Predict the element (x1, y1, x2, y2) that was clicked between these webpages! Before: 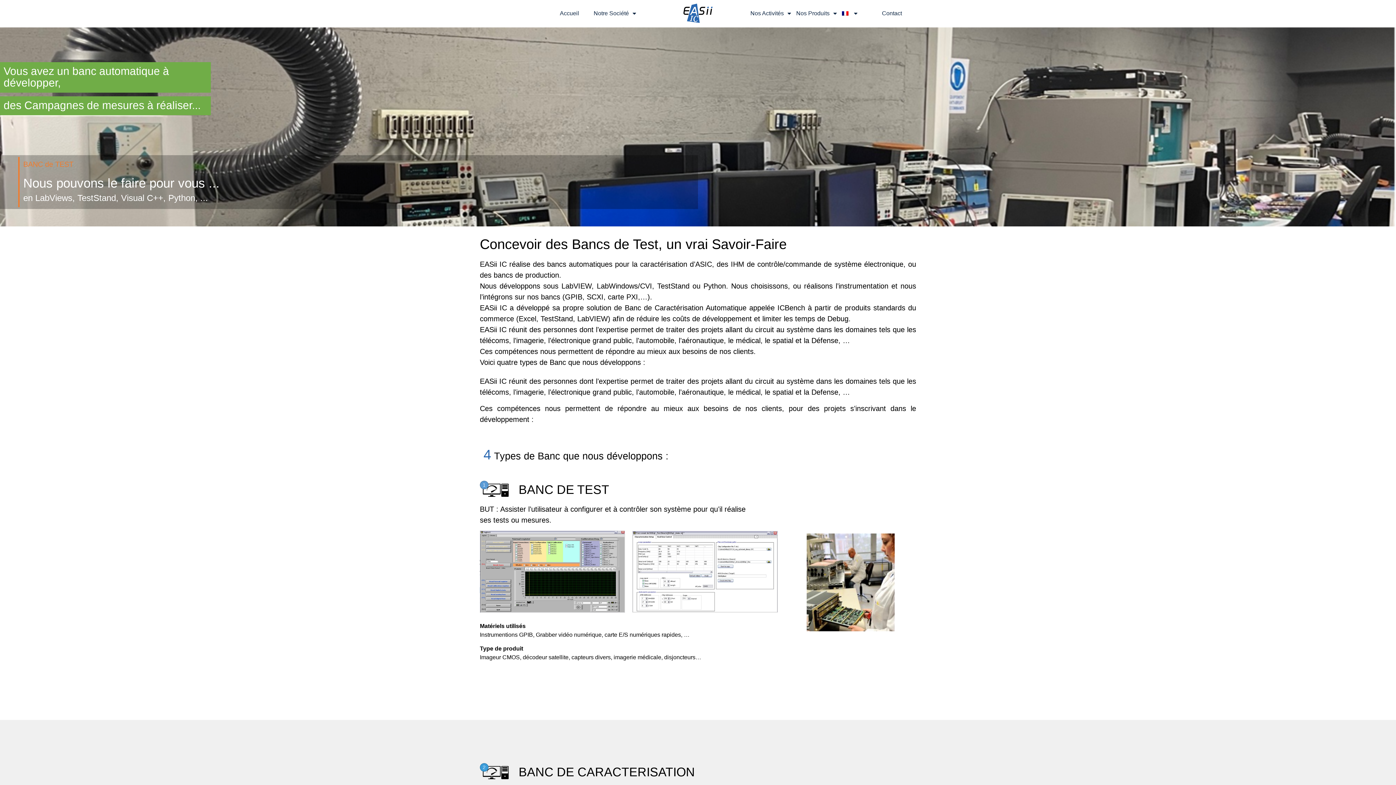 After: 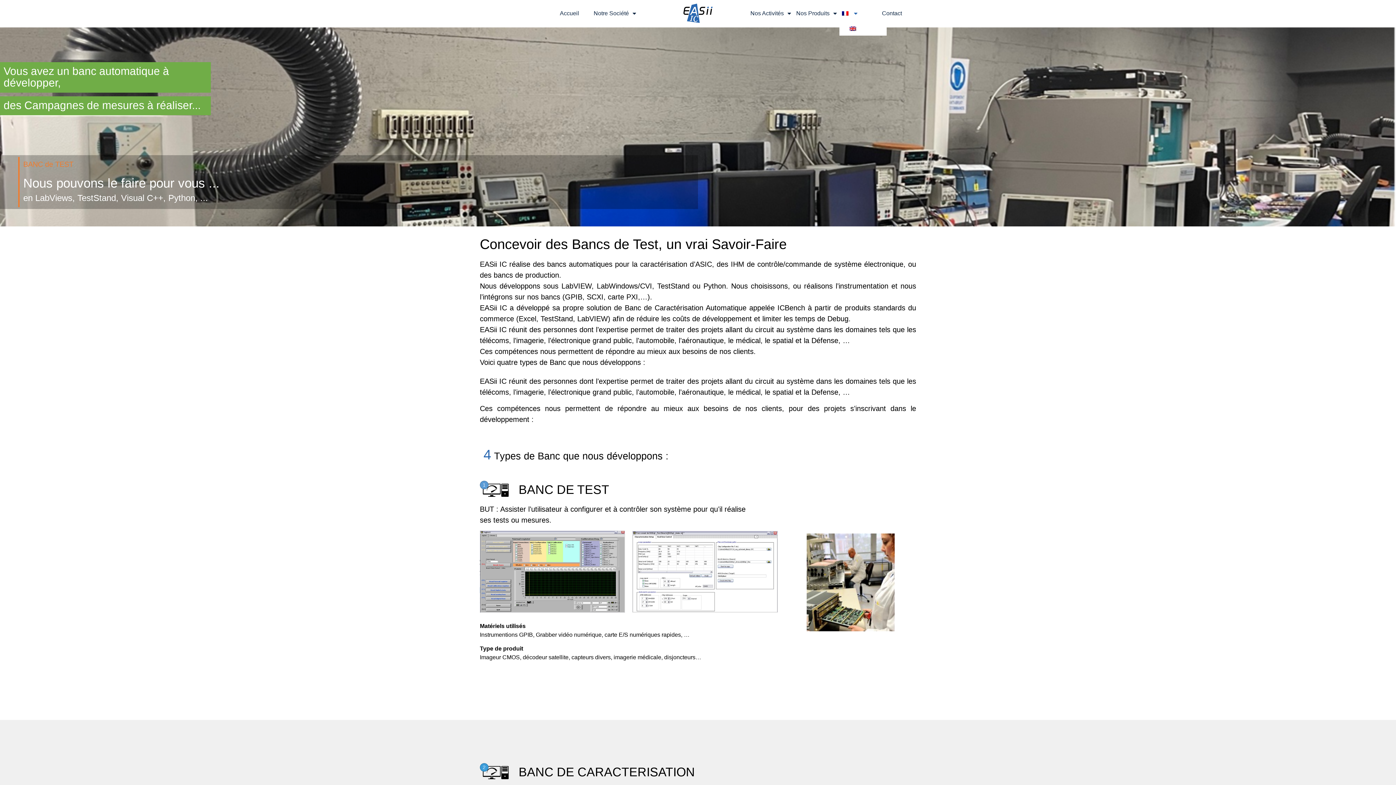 Action: bbox: (839, 4, 860, 21)